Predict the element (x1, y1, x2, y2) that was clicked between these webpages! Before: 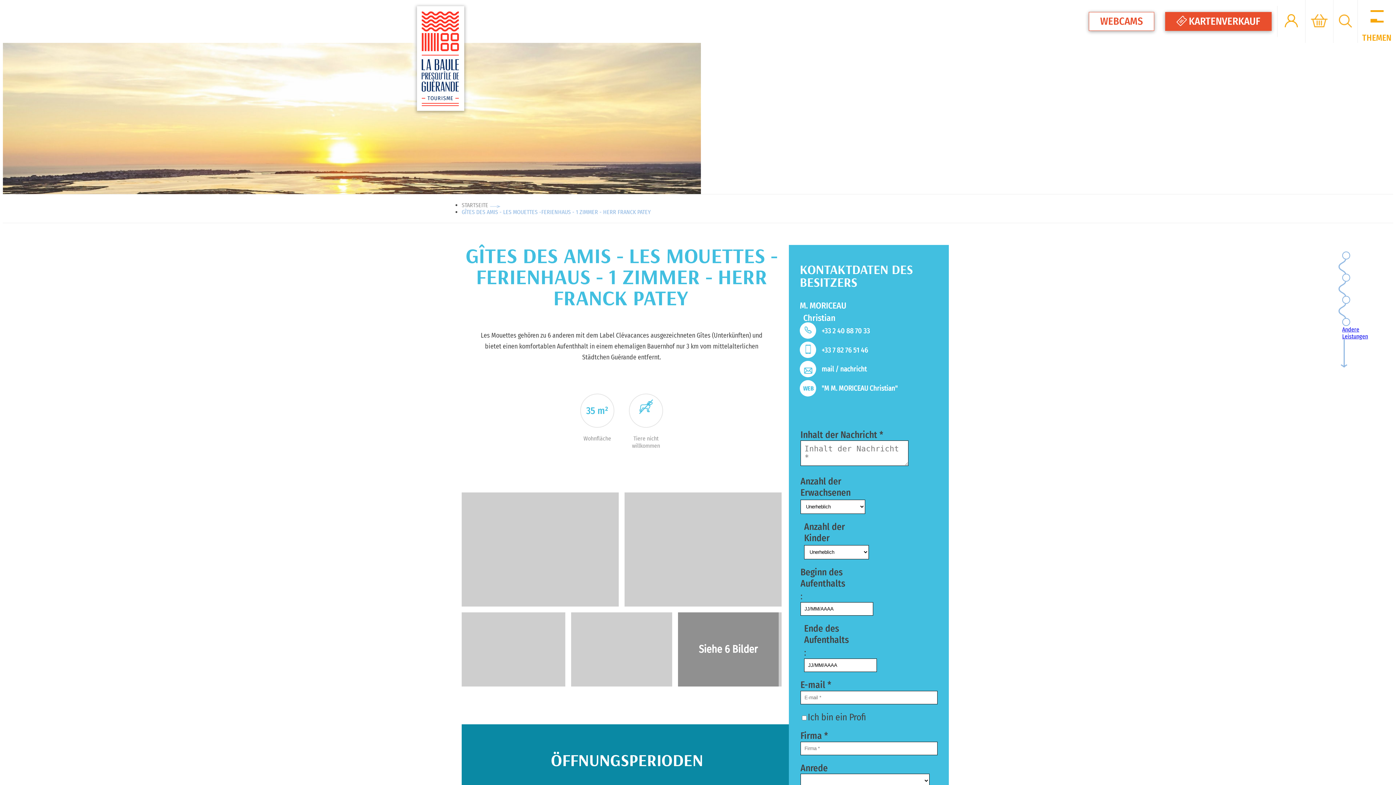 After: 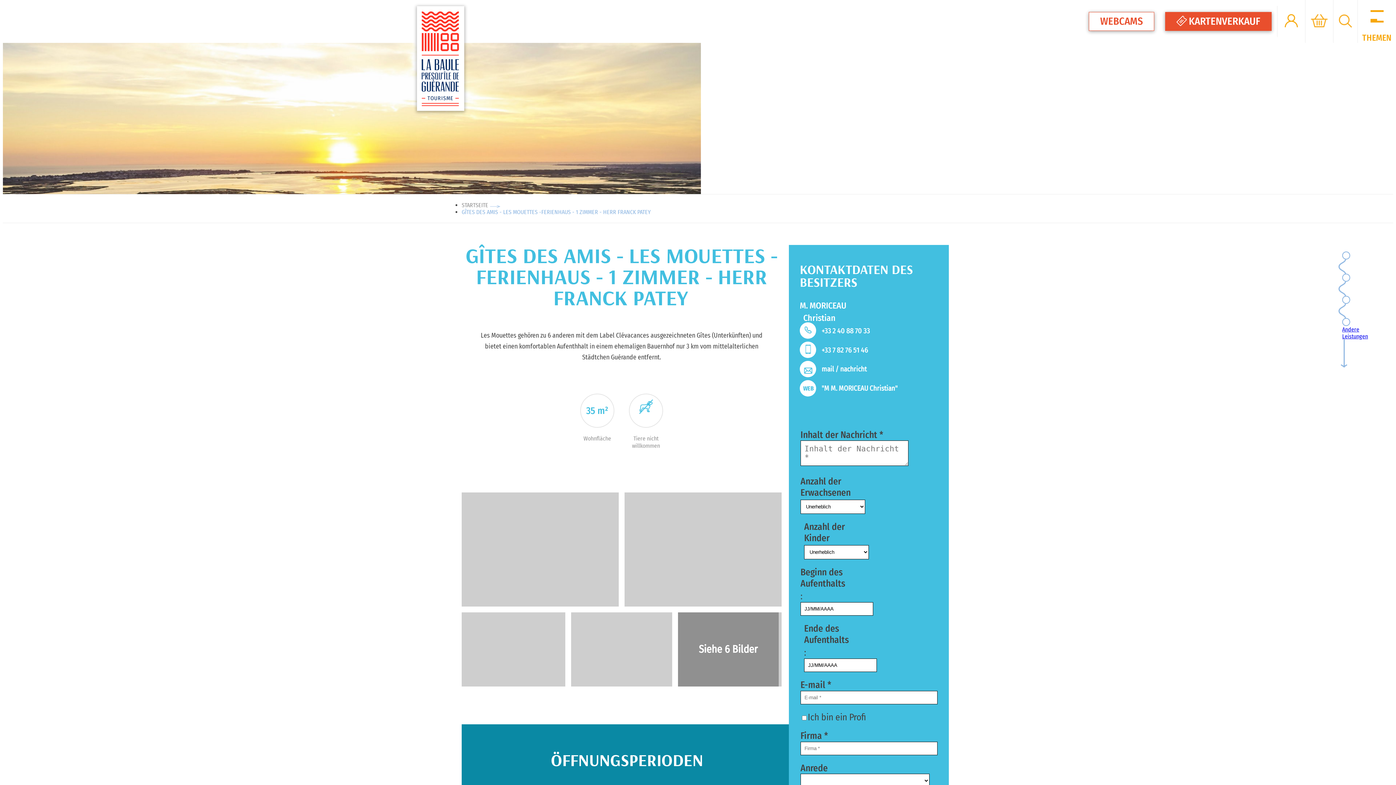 Action: bbox: (675, 609, 781, 689) label: Siehe 6 Bilder